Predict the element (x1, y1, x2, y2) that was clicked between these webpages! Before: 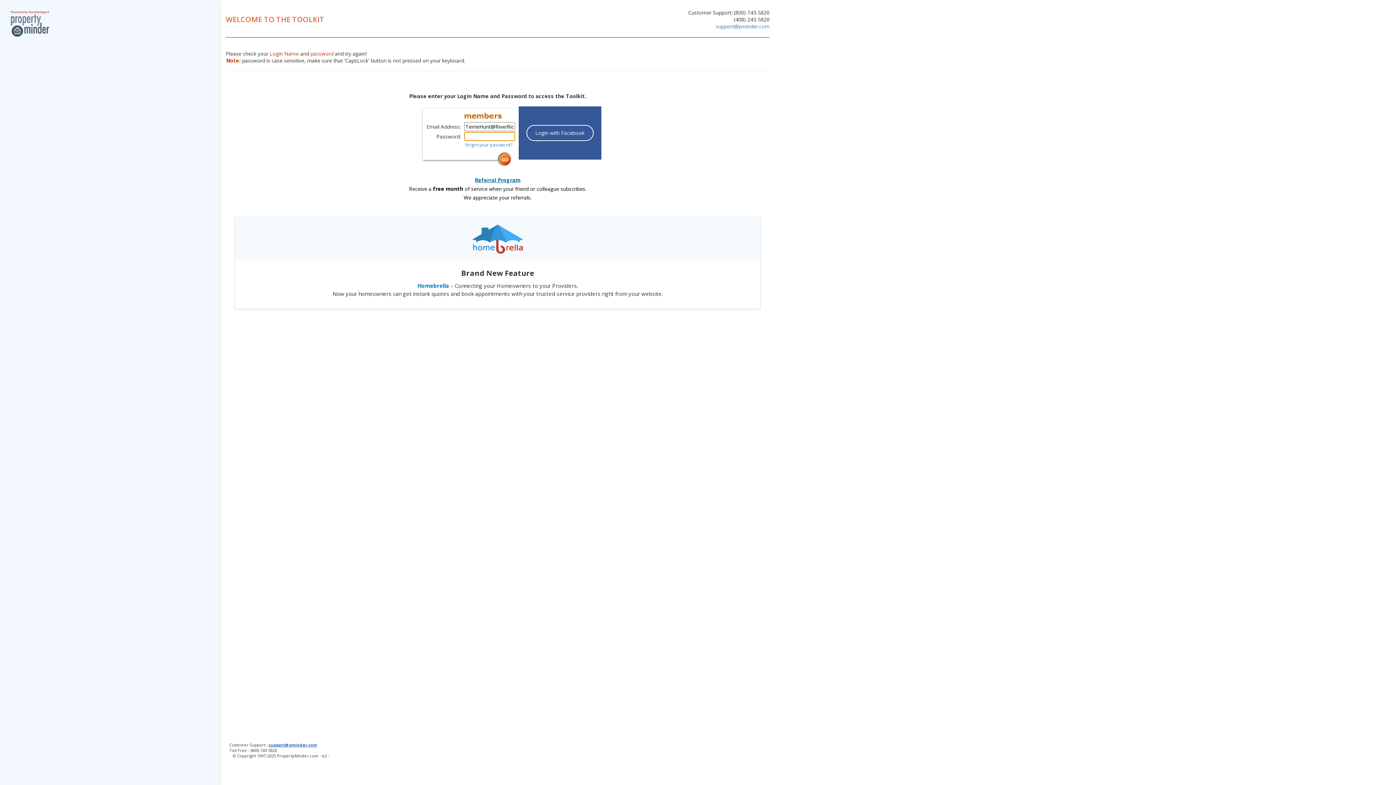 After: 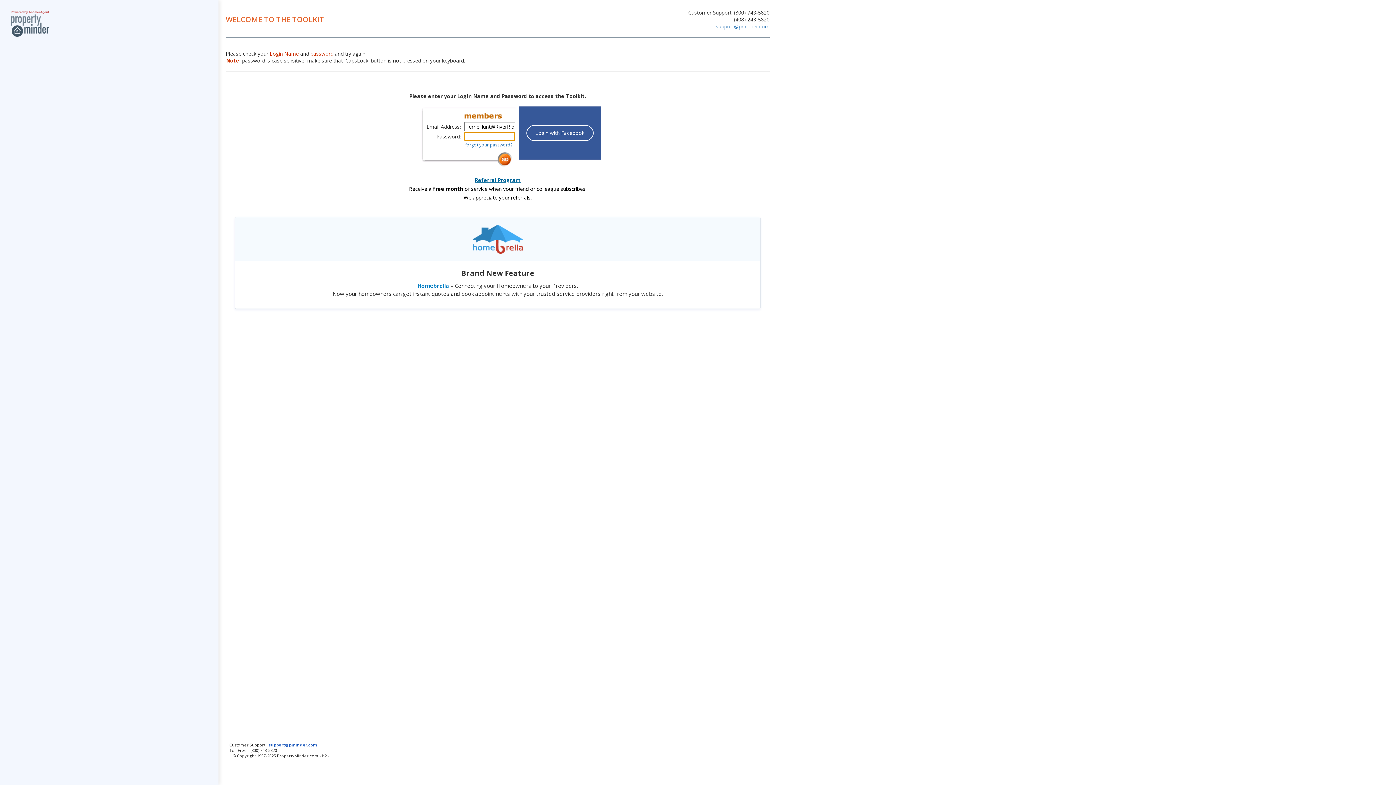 Action: bbox: (497, 155, 515, 162)